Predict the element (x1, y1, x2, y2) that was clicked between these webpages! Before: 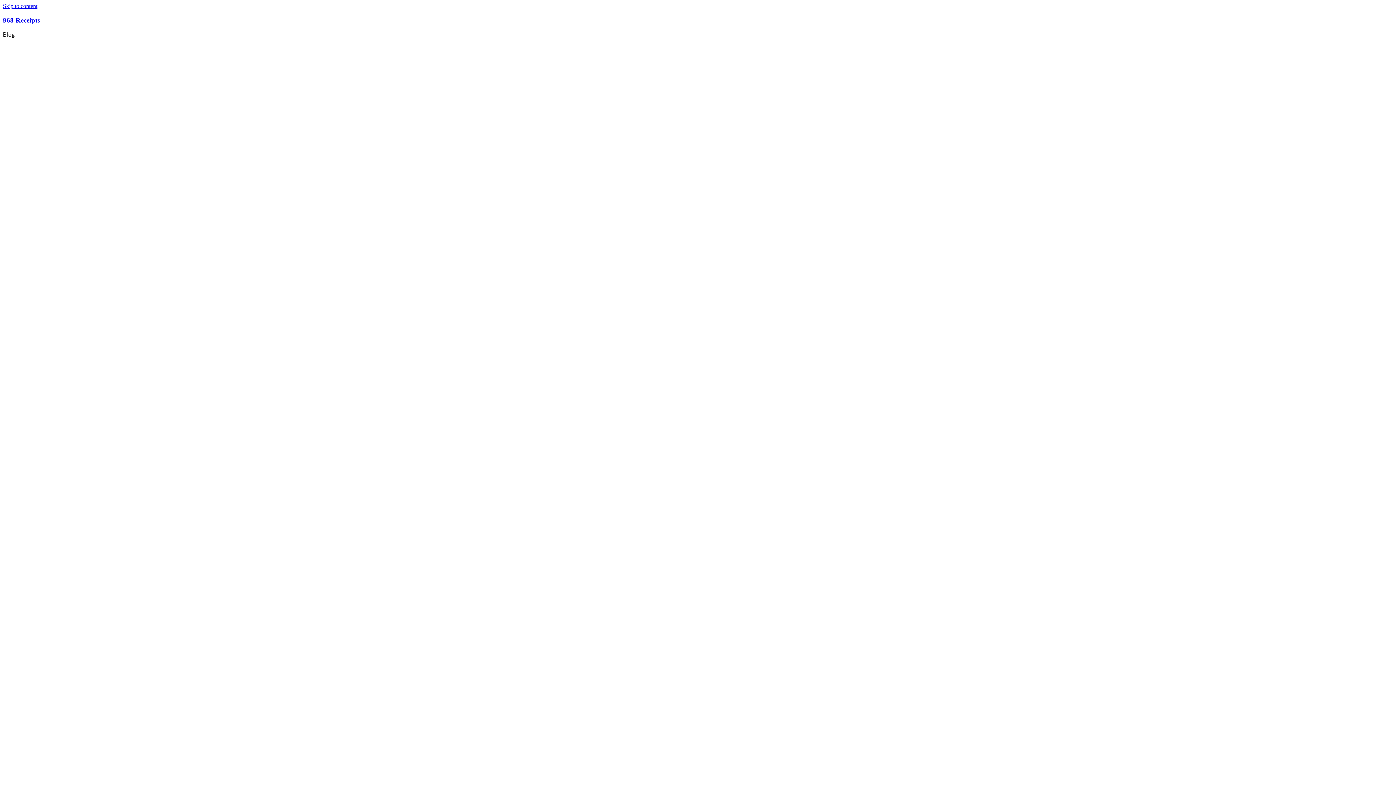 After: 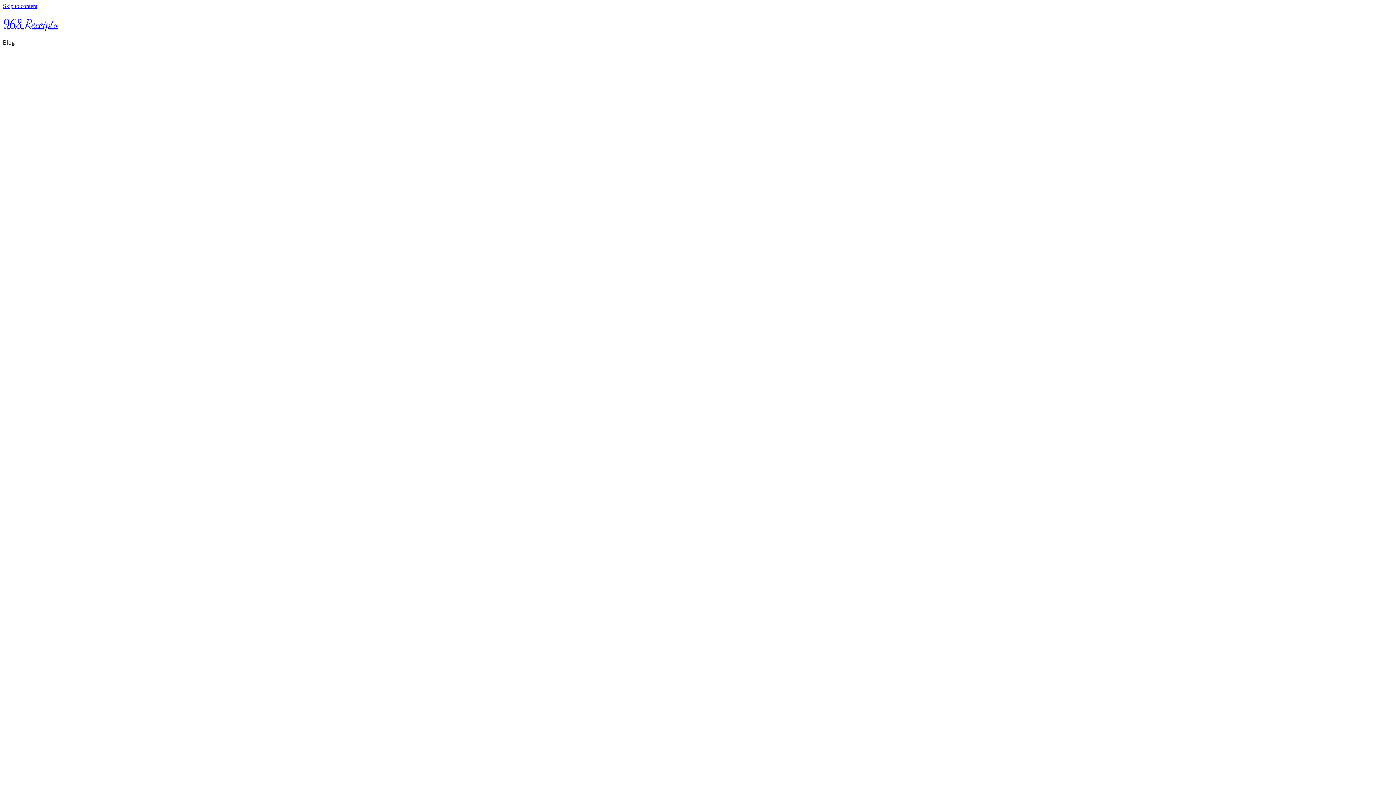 Action: label: 968 Receipts bbox: (2, 16, 40, 23)